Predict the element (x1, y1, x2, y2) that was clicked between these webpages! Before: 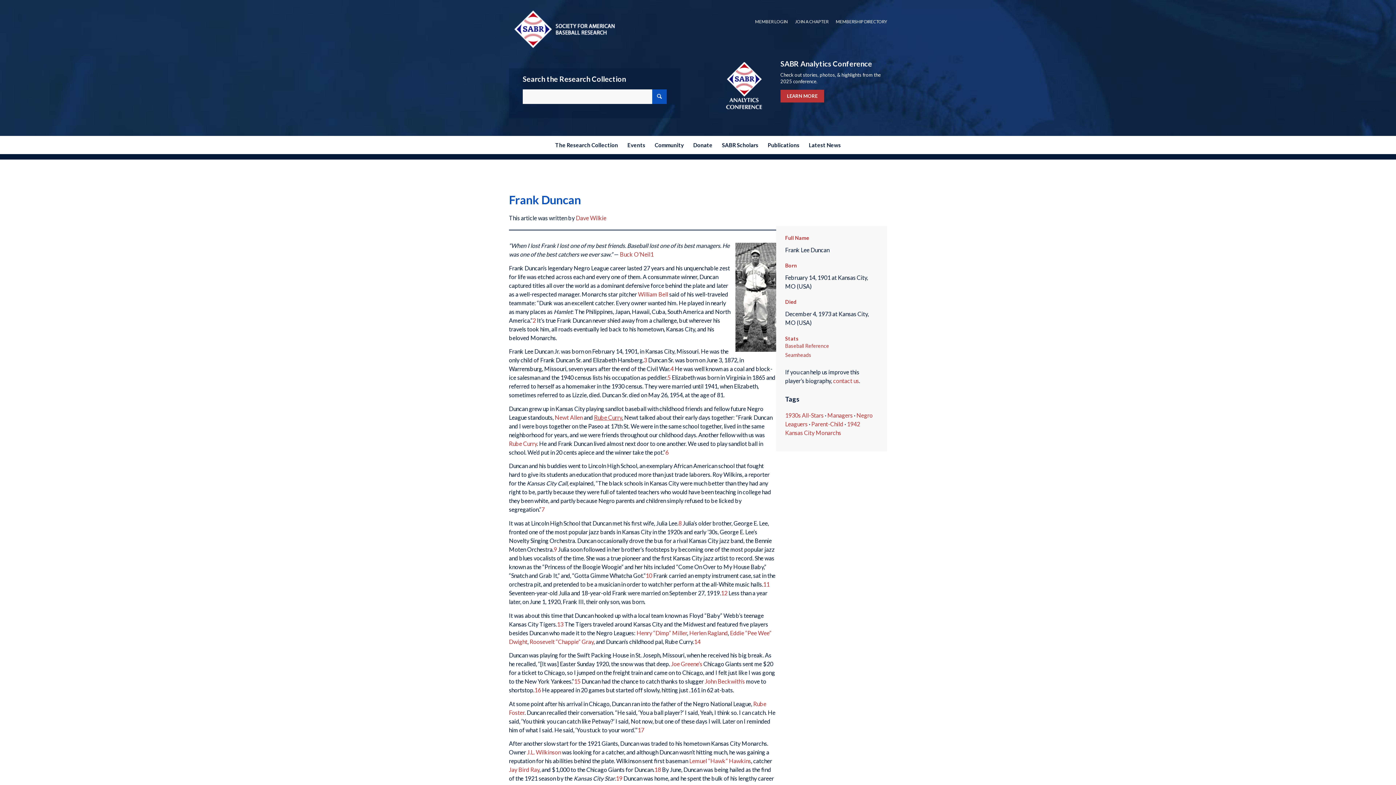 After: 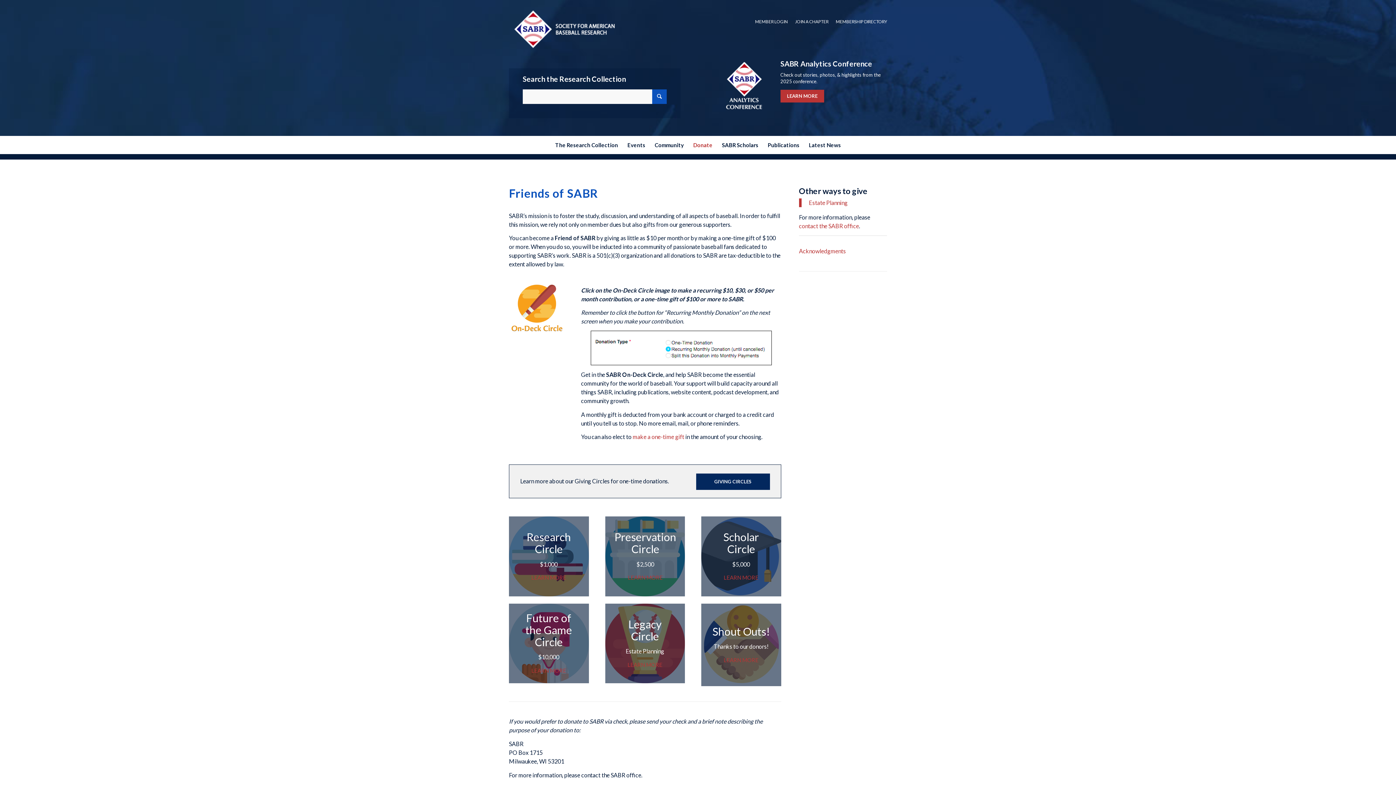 Action: label: Donate bbox: (688, 136, 717, 154)